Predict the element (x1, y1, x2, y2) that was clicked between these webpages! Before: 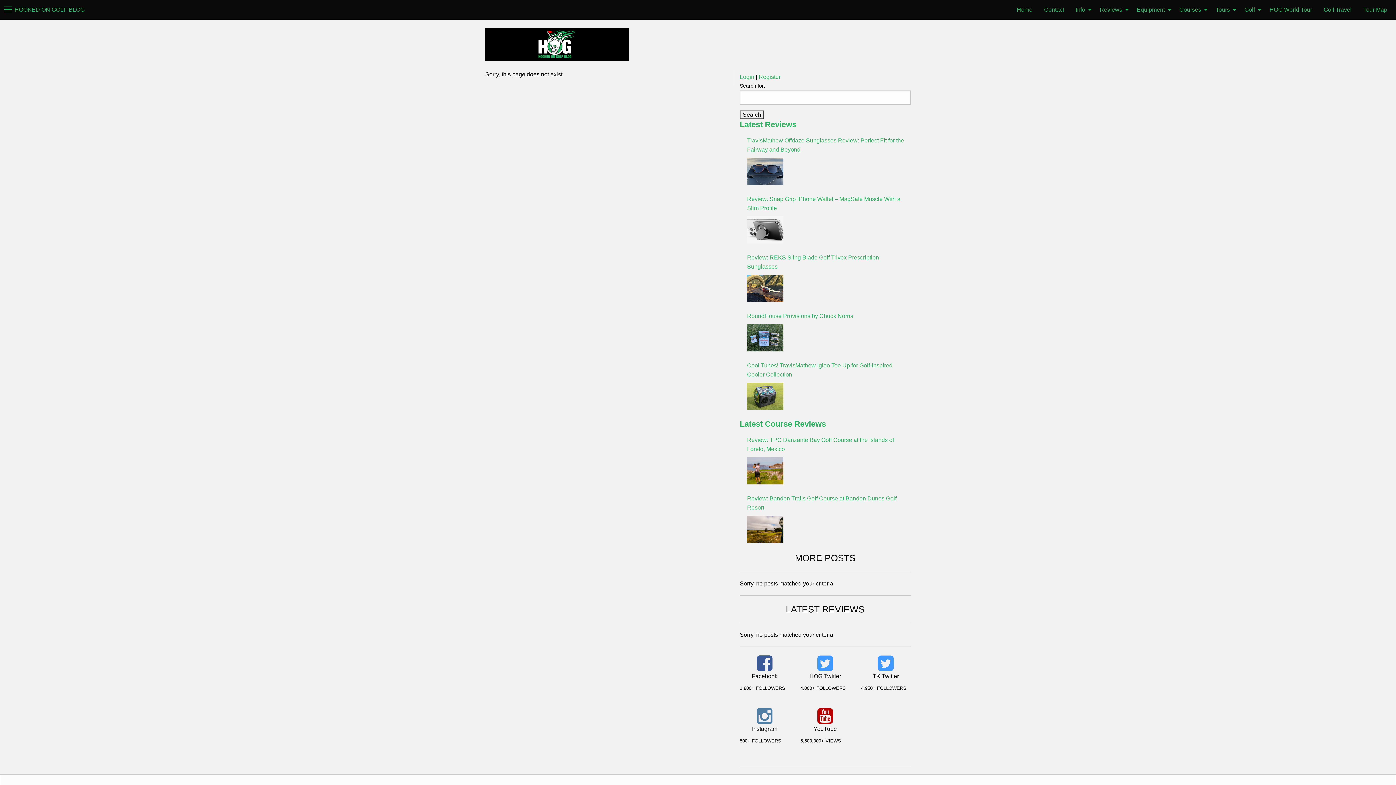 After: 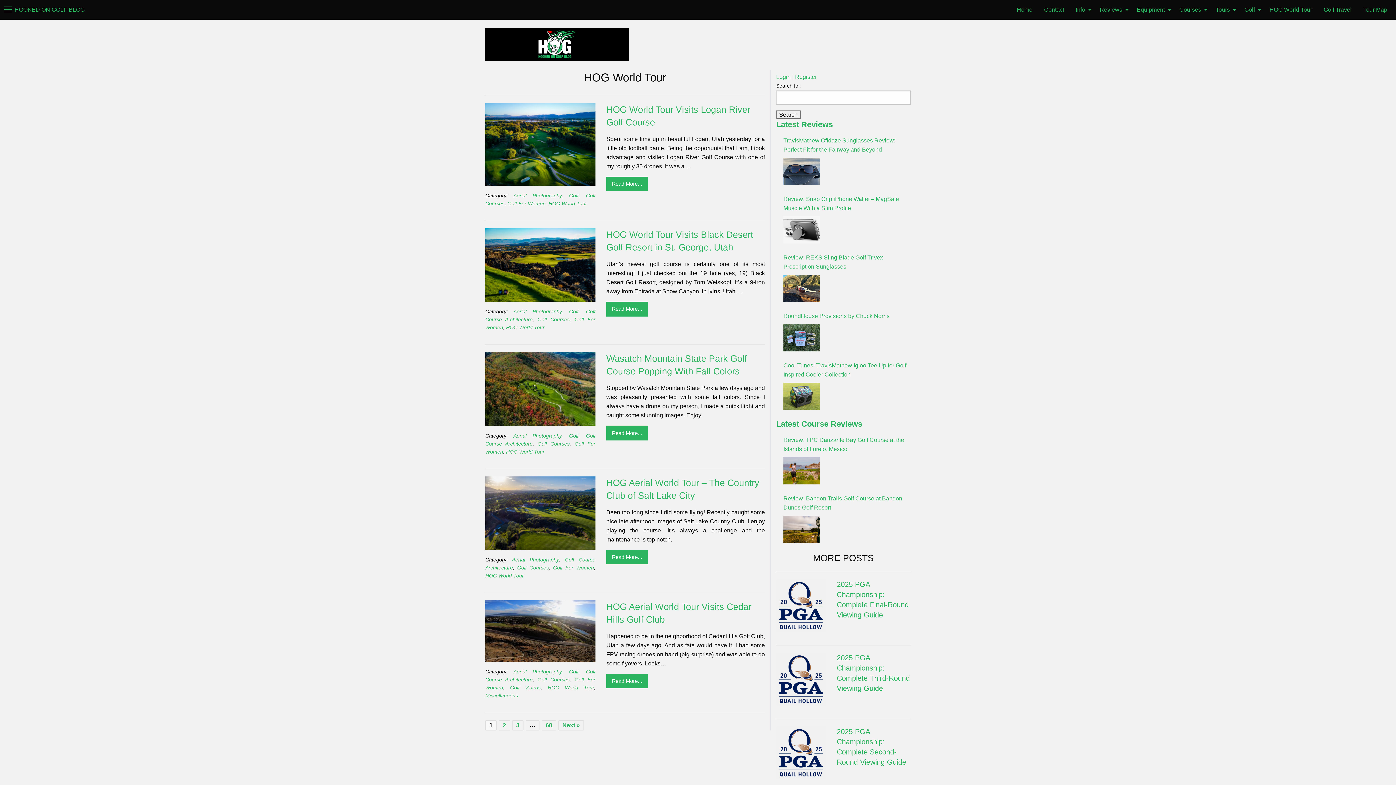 Action: label: HOG World Tour bbox: (1264, 2, 1318, 17)